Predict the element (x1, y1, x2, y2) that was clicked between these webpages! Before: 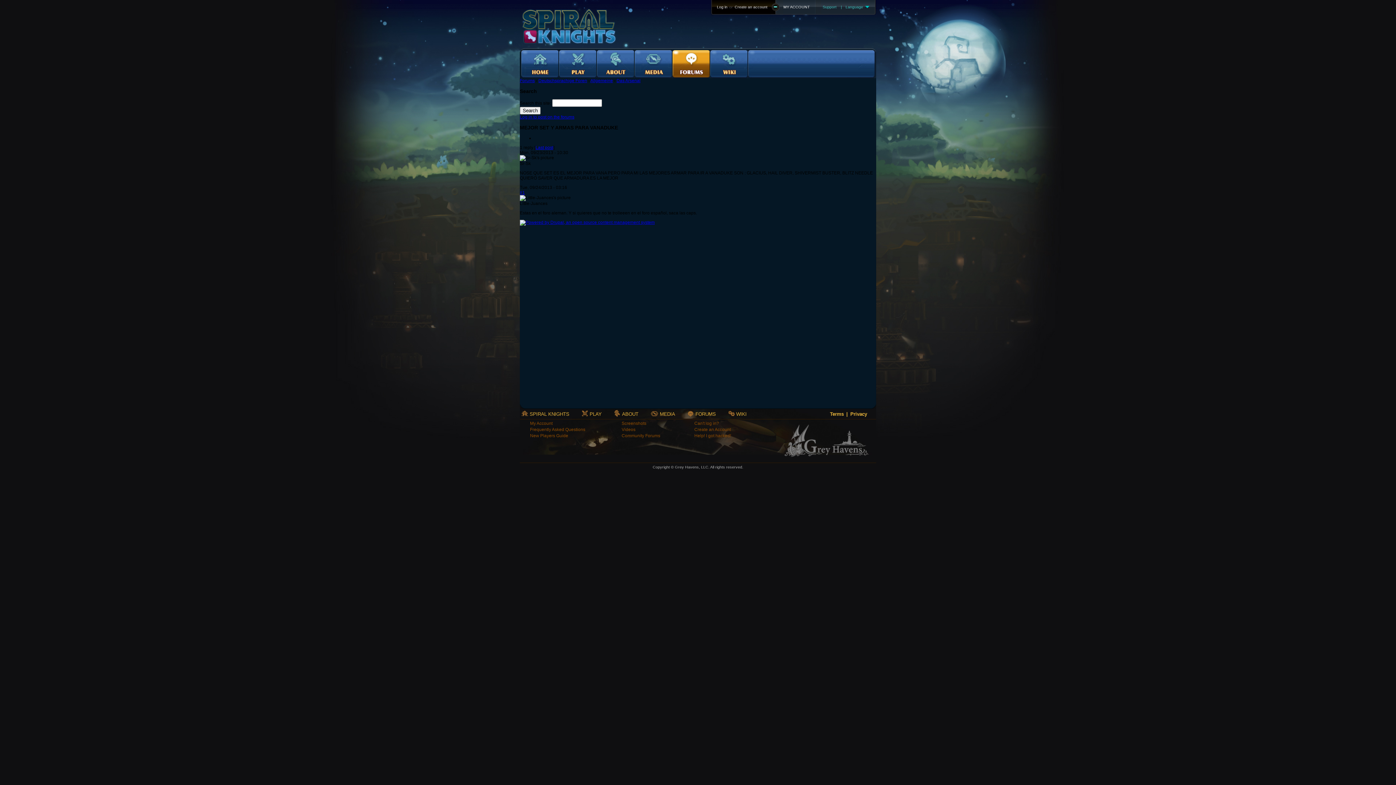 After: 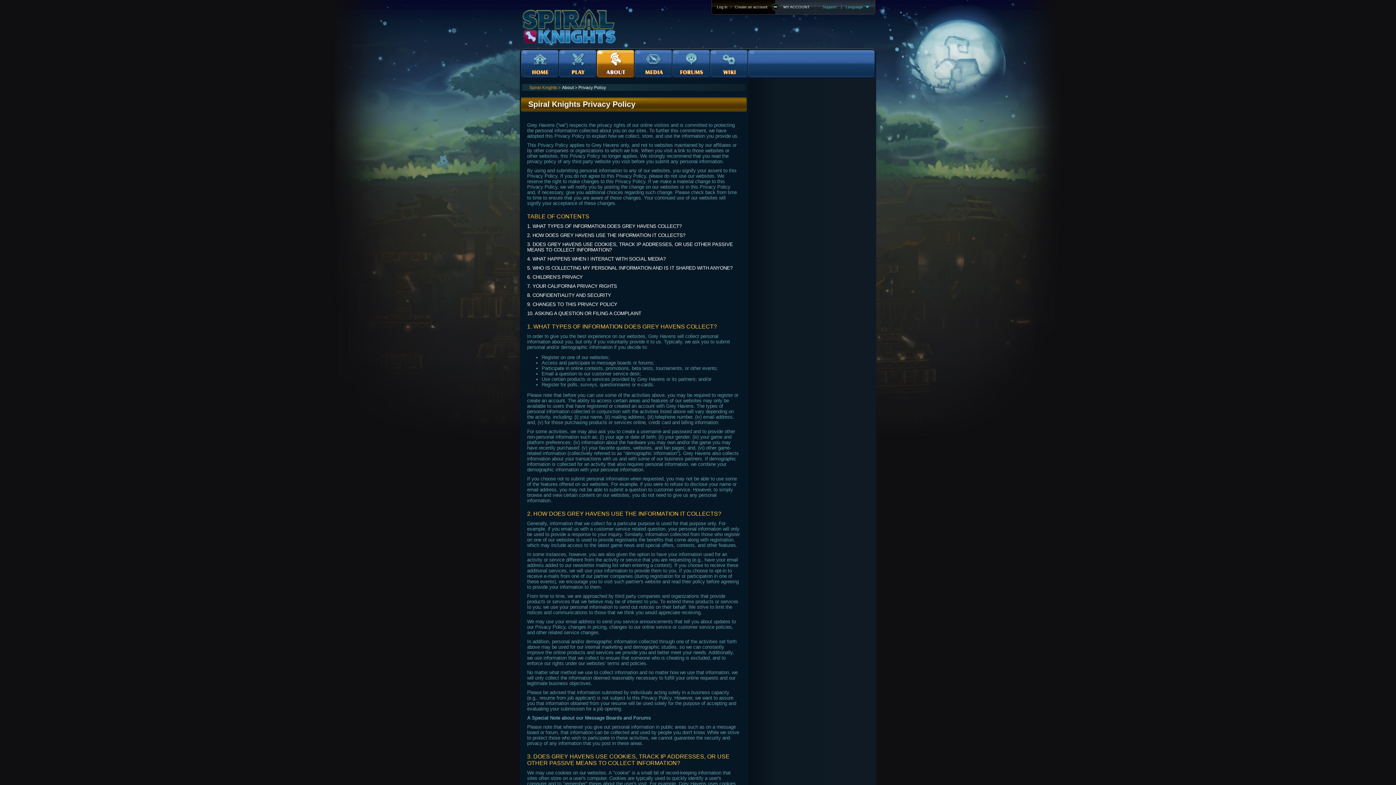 Action: bbox: (849, 410, 868, 418) label: Privacy